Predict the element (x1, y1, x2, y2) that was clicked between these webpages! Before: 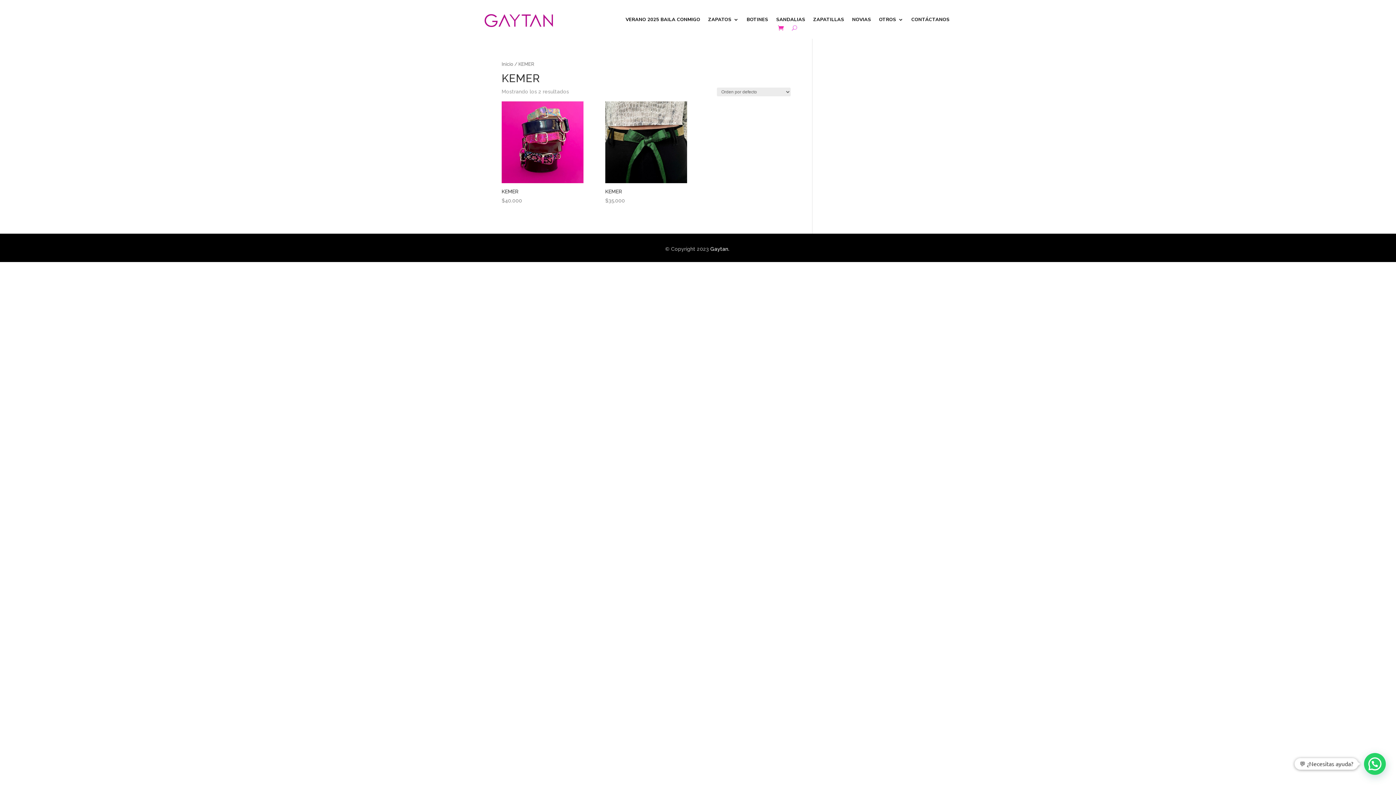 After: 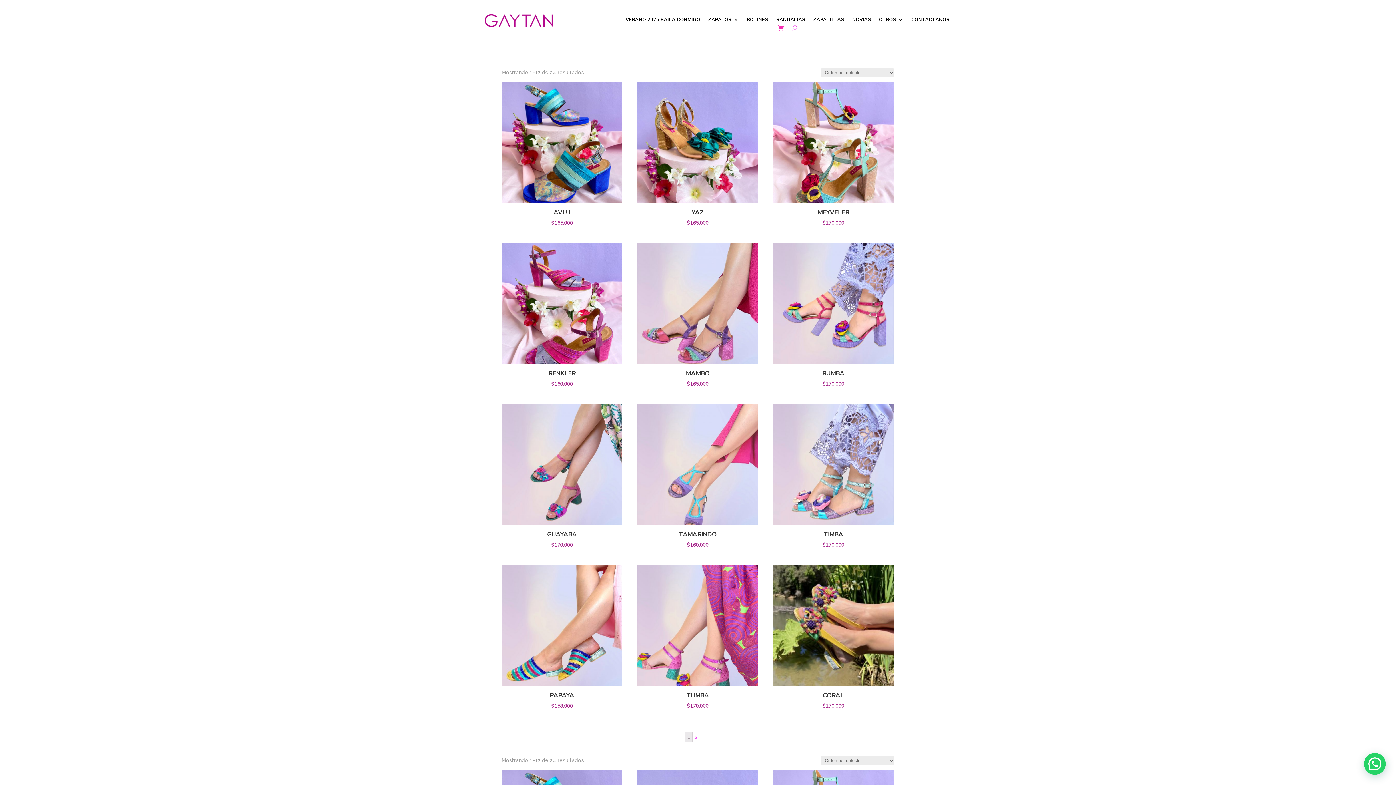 Action: bbox: (776, 17, 805, 25) label: SANDALIAS